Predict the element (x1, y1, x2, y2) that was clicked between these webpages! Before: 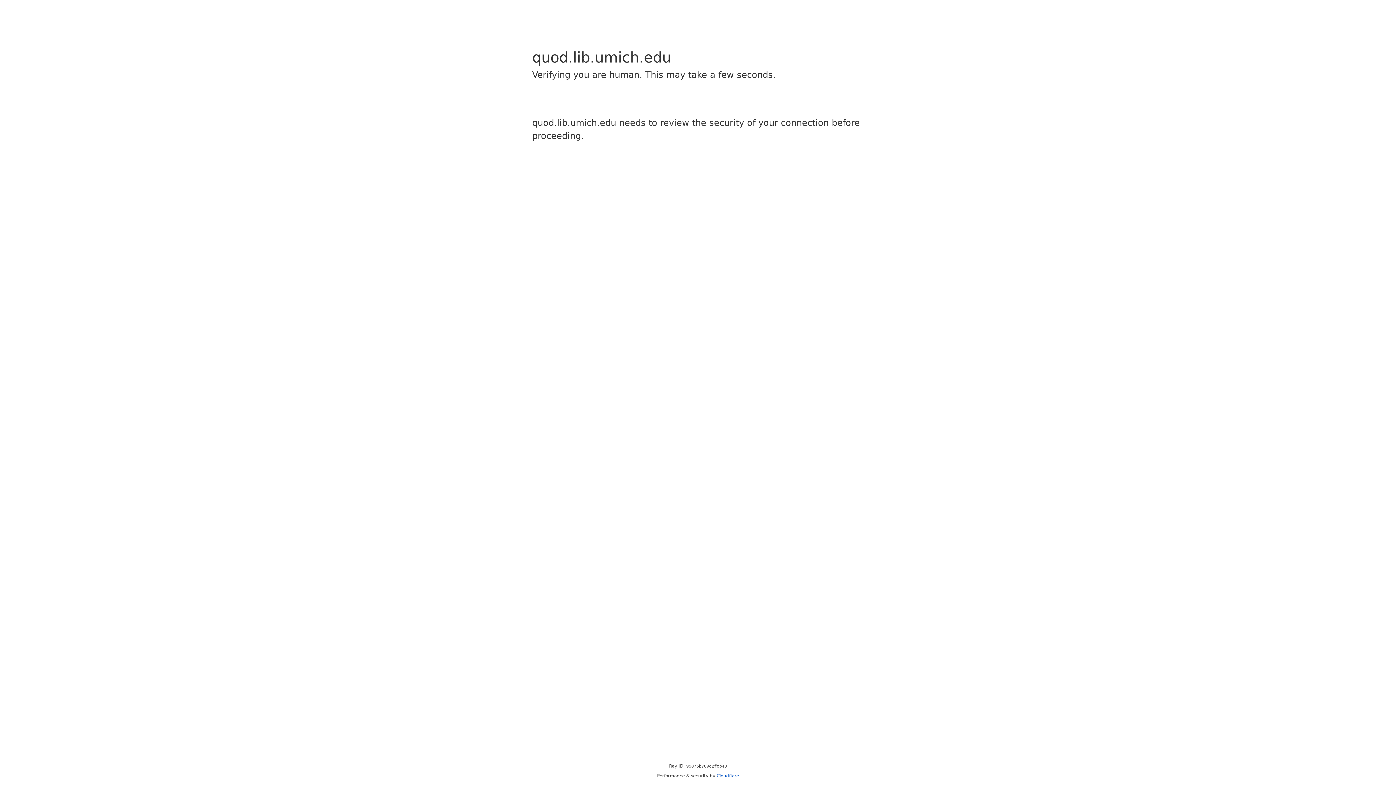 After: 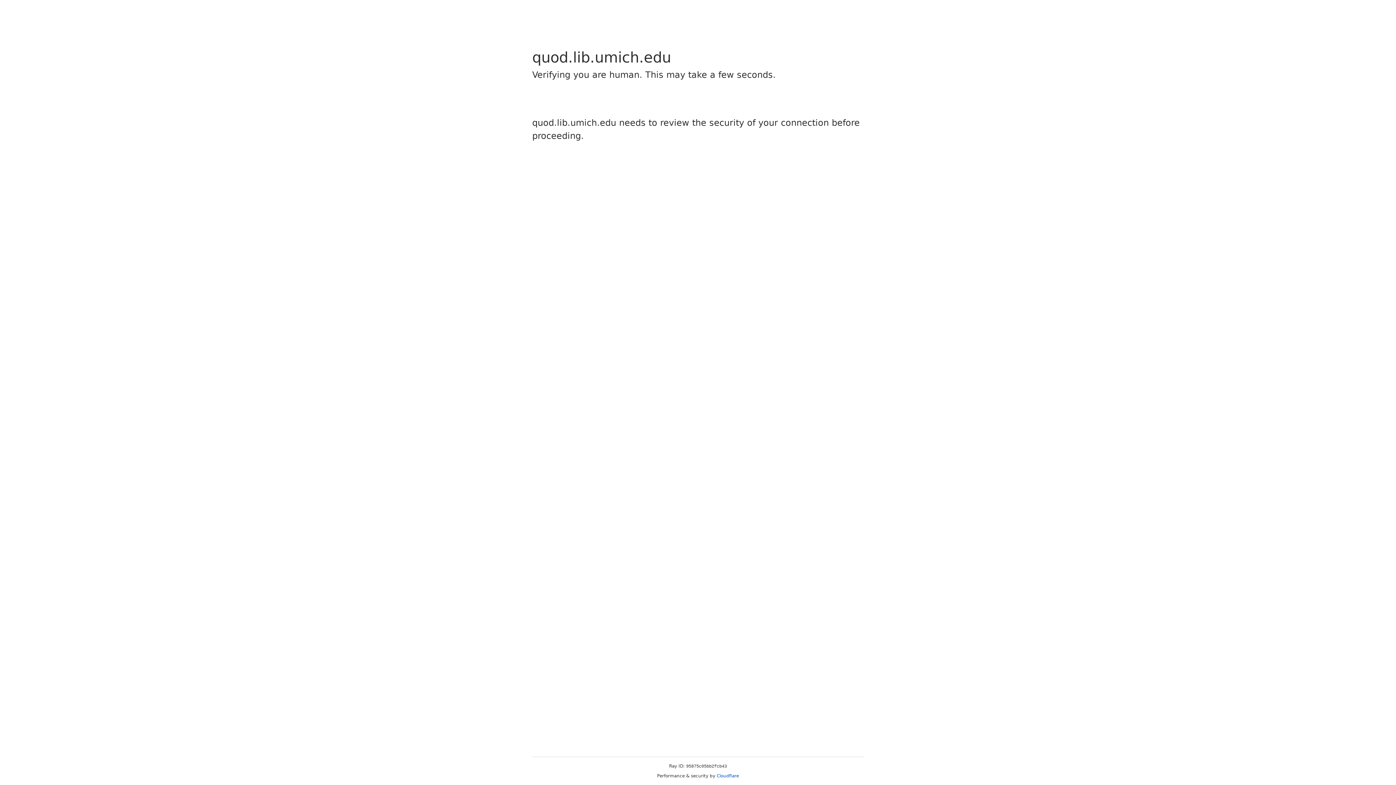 Action: label: Cloudflare bbox: (716, 773, 739, 778)